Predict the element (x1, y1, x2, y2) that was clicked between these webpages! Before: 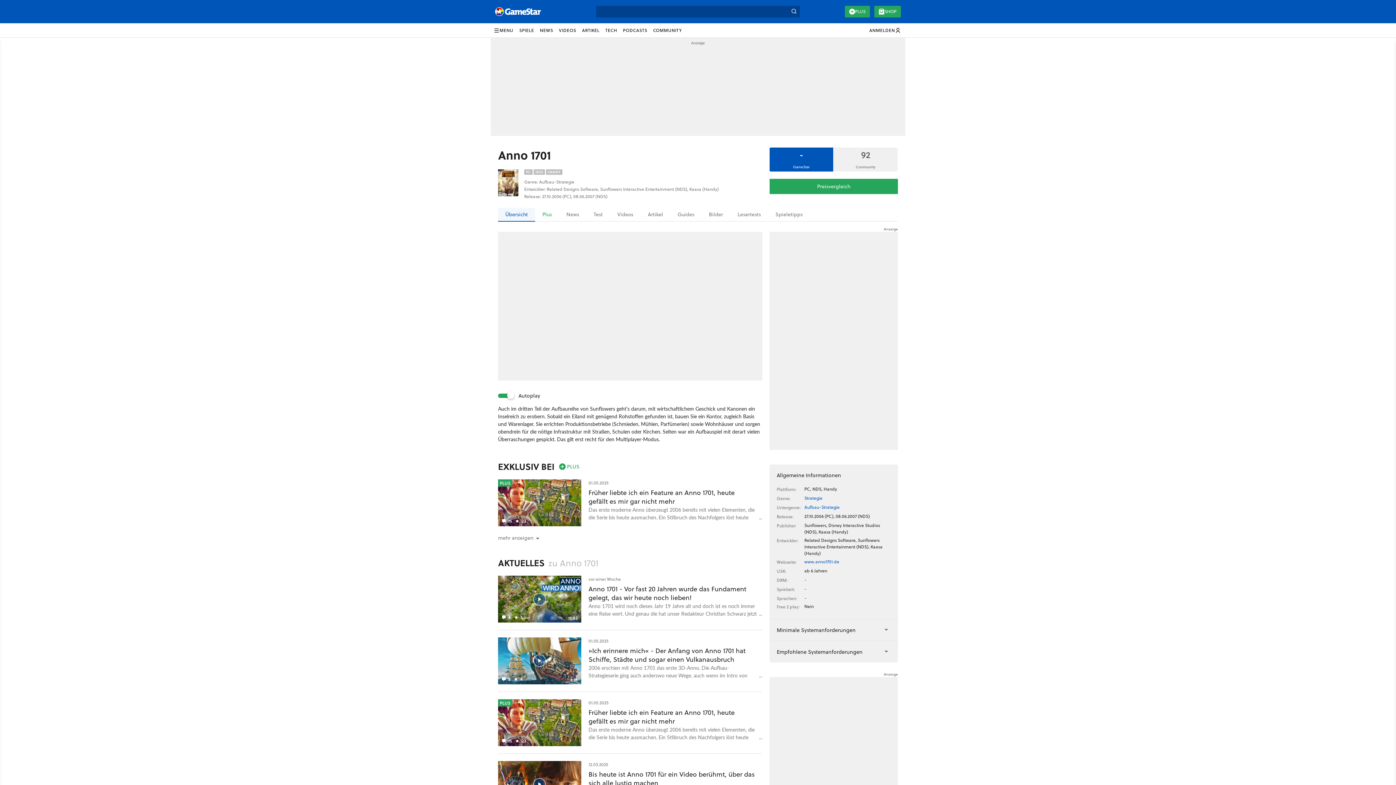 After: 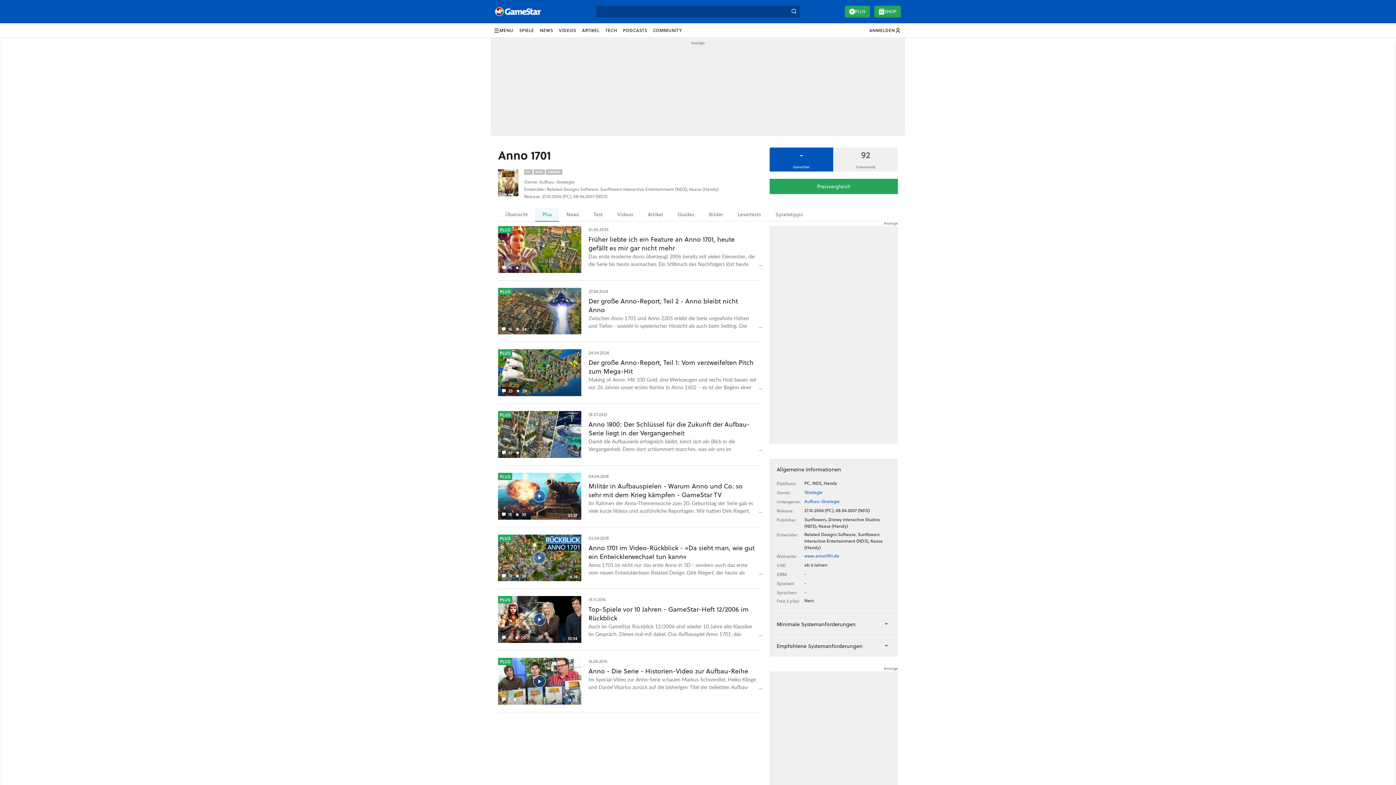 Action: bbox: (535, 208, 559, 221) label: Plus